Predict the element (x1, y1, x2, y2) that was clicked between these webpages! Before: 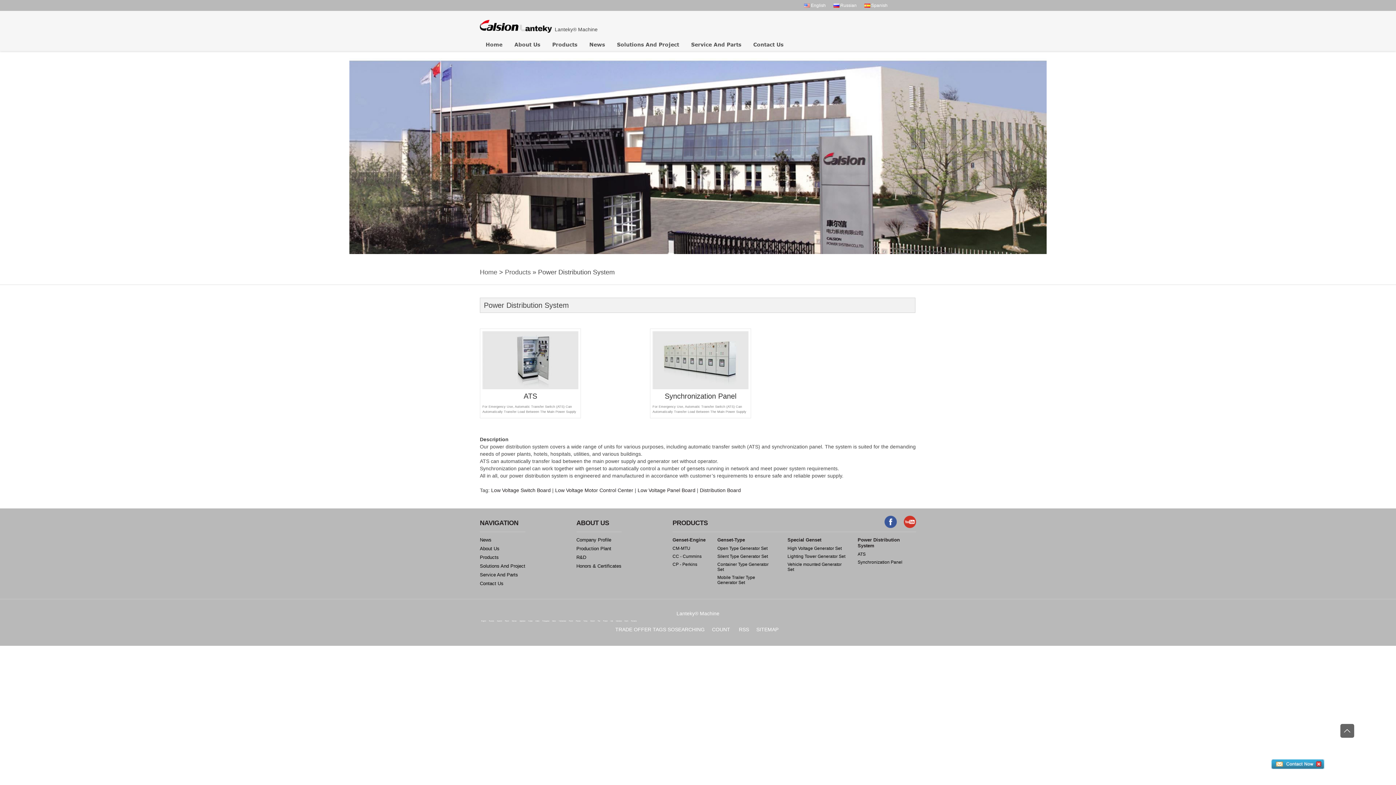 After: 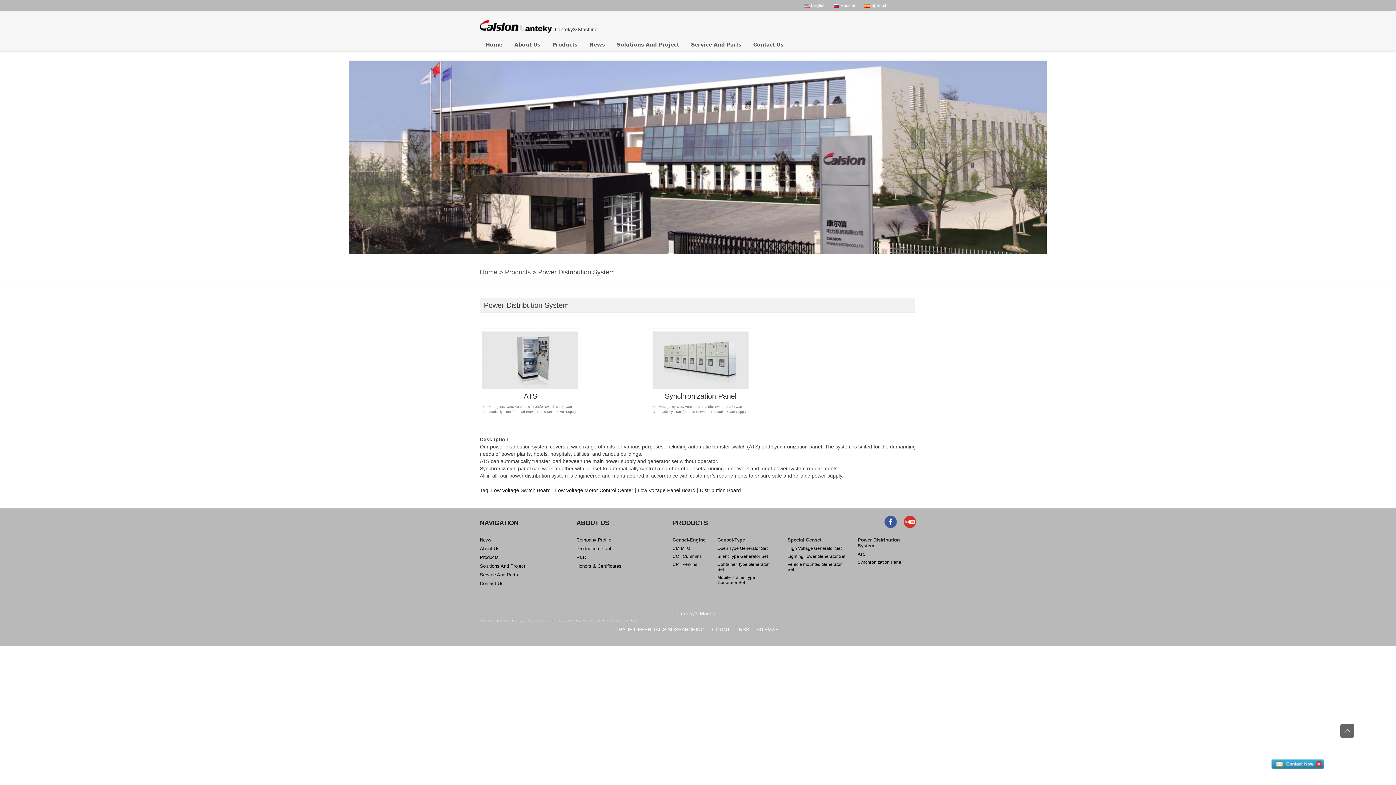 Action: bbox: (552, 620, 556, 622) label: Italian